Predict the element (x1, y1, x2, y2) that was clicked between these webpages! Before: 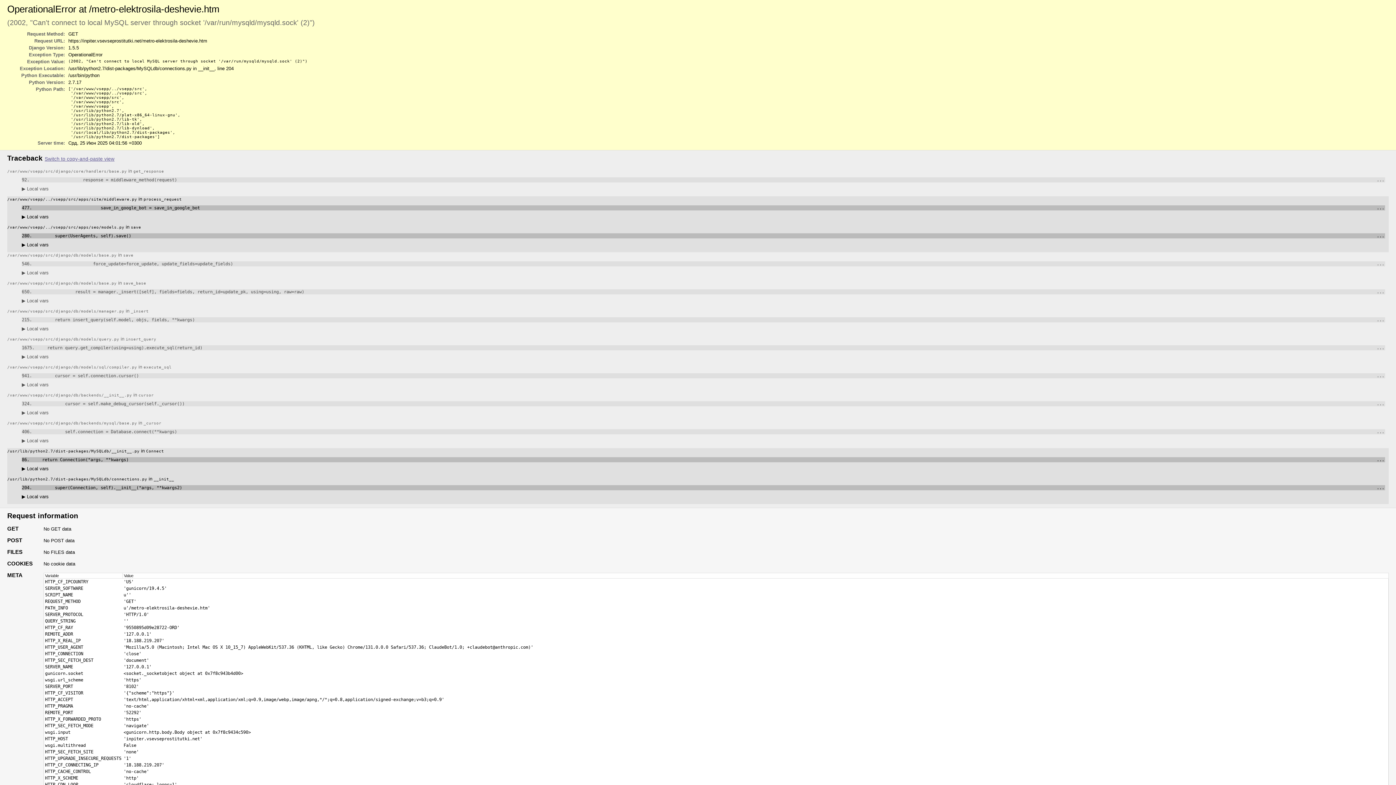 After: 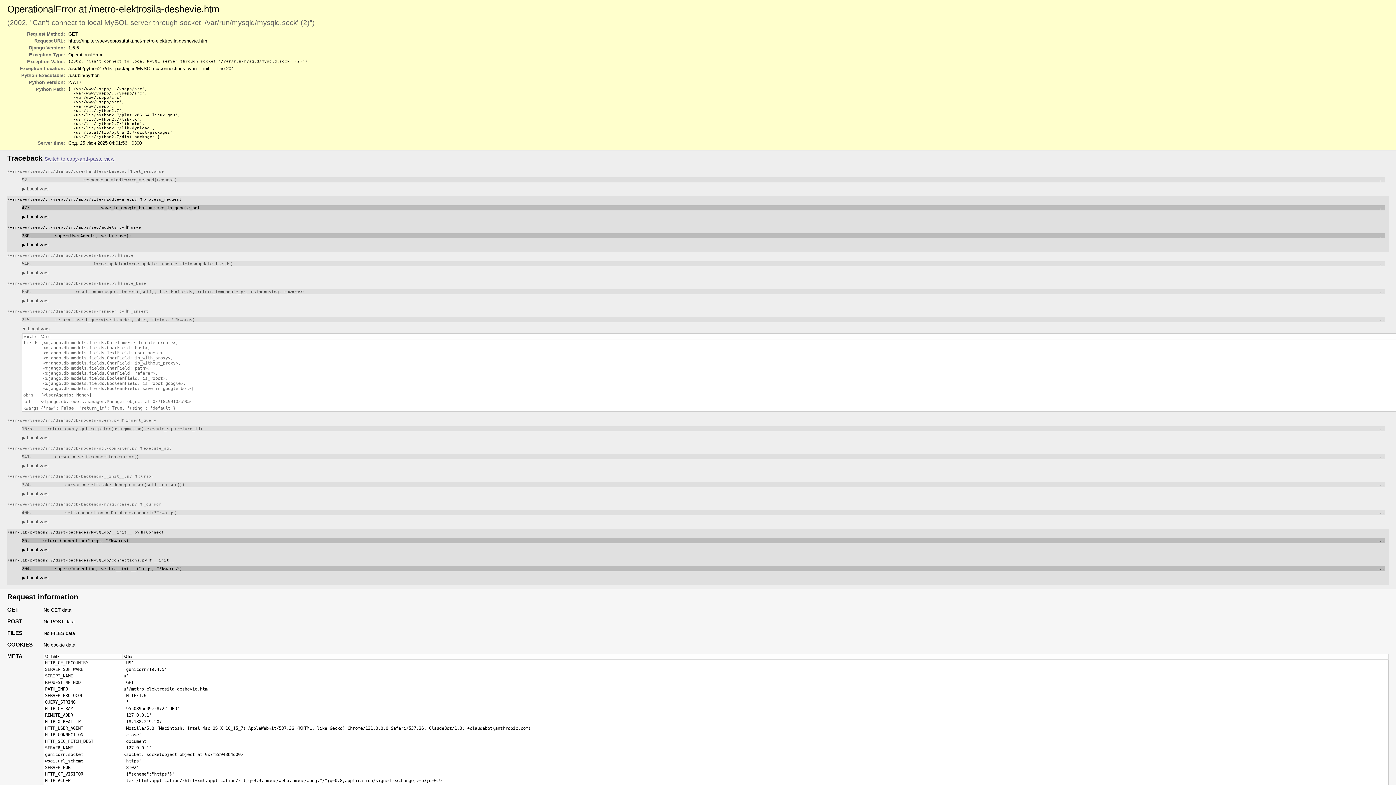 Action: label: ▶ Local vars bbox: (21, 326, 48, 331)